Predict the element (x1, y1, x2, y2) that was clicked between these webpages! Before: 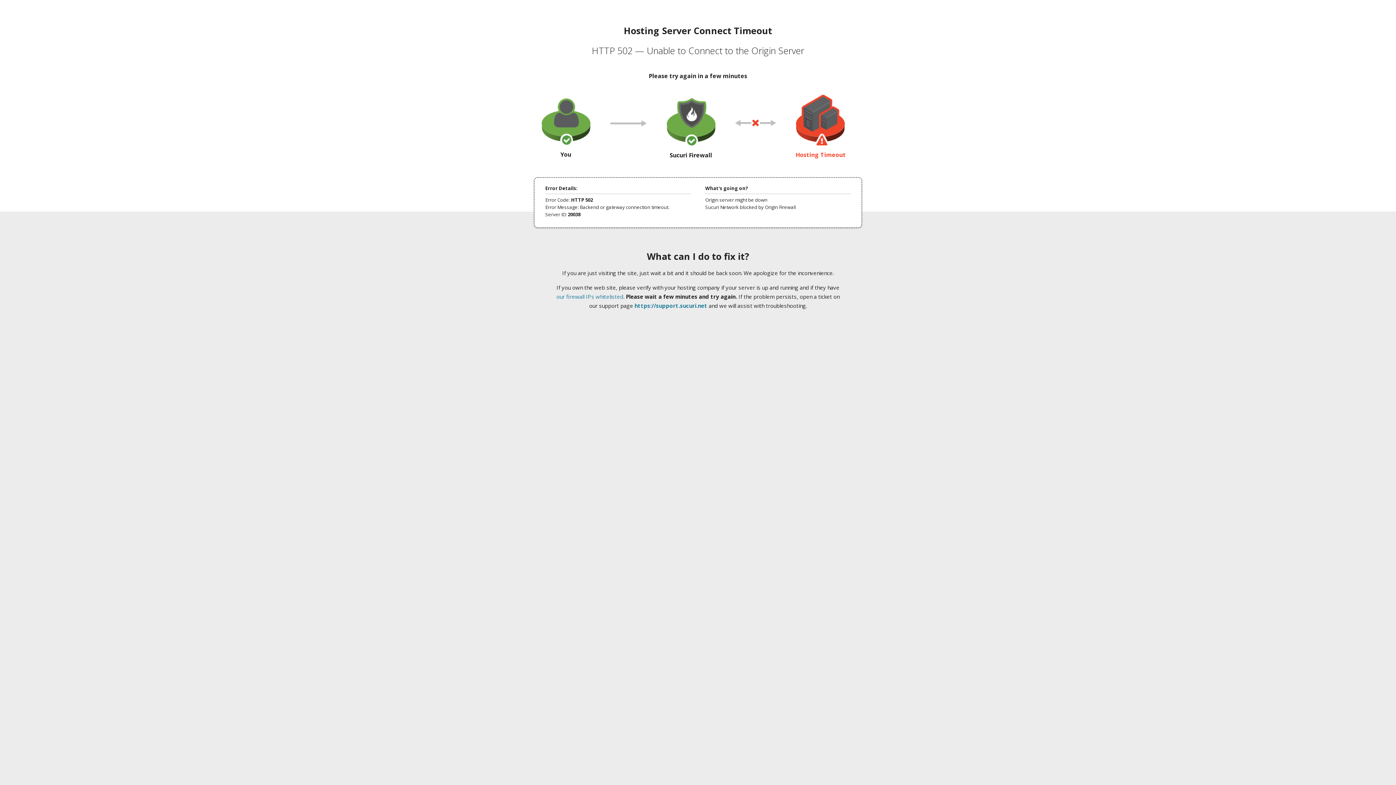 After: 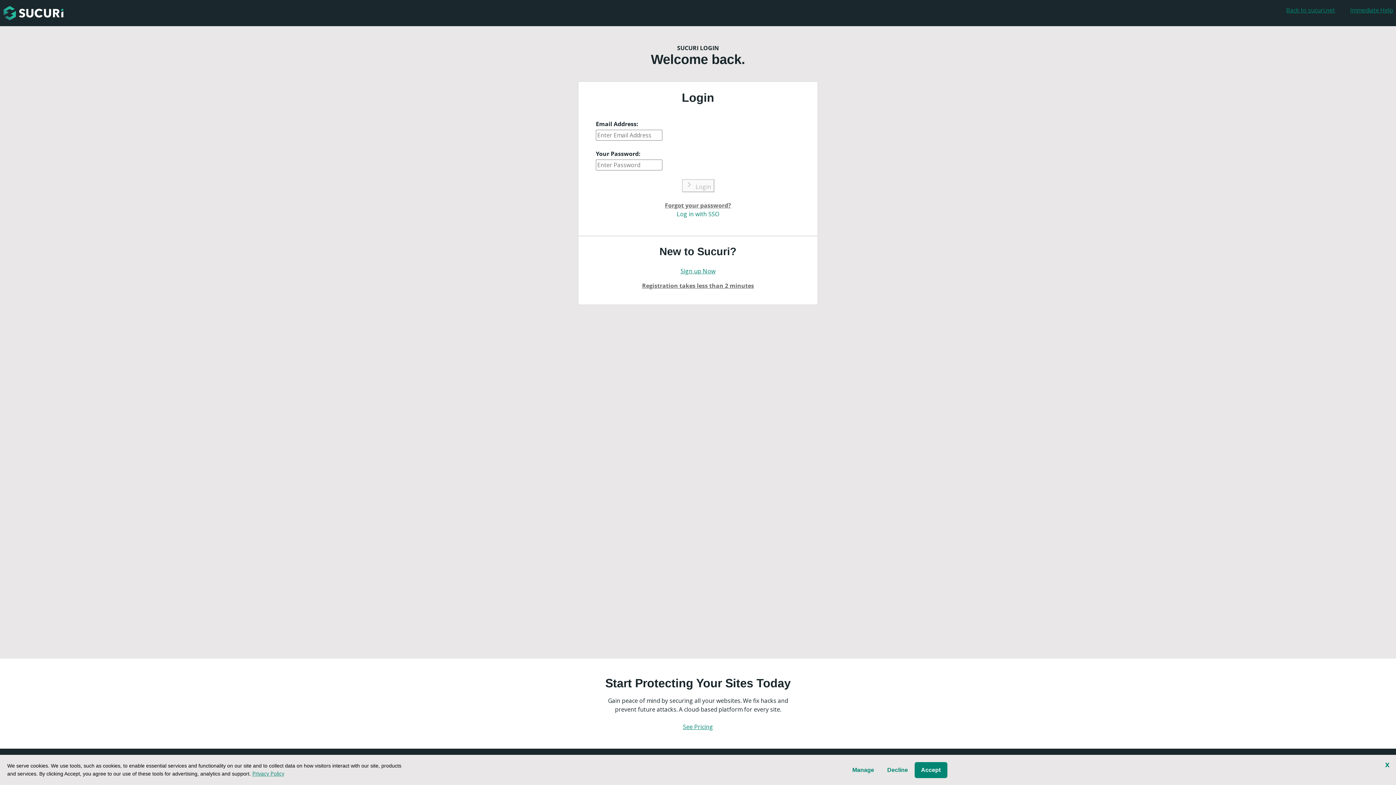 Action: bbox: (634, 302, 707, 309) label: https://support.sucuri.net